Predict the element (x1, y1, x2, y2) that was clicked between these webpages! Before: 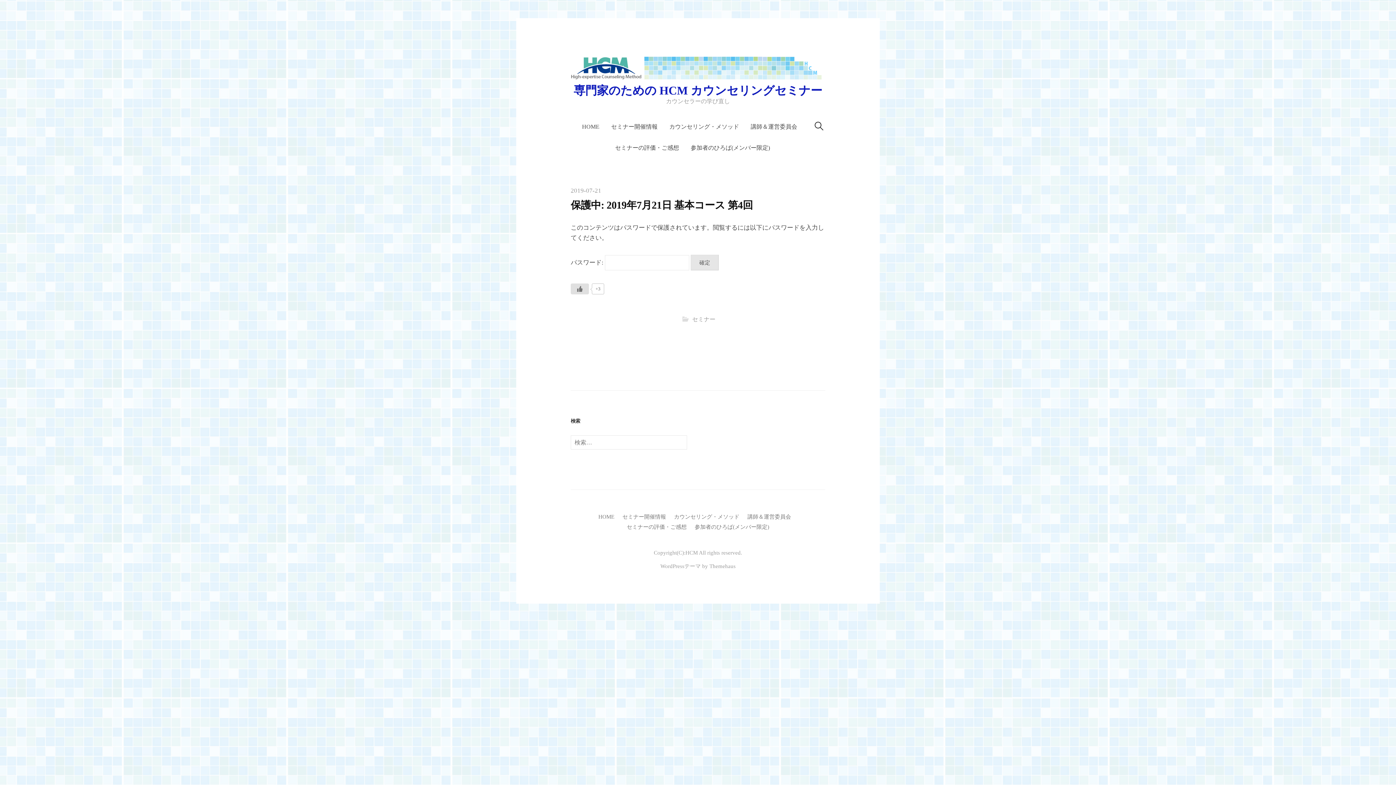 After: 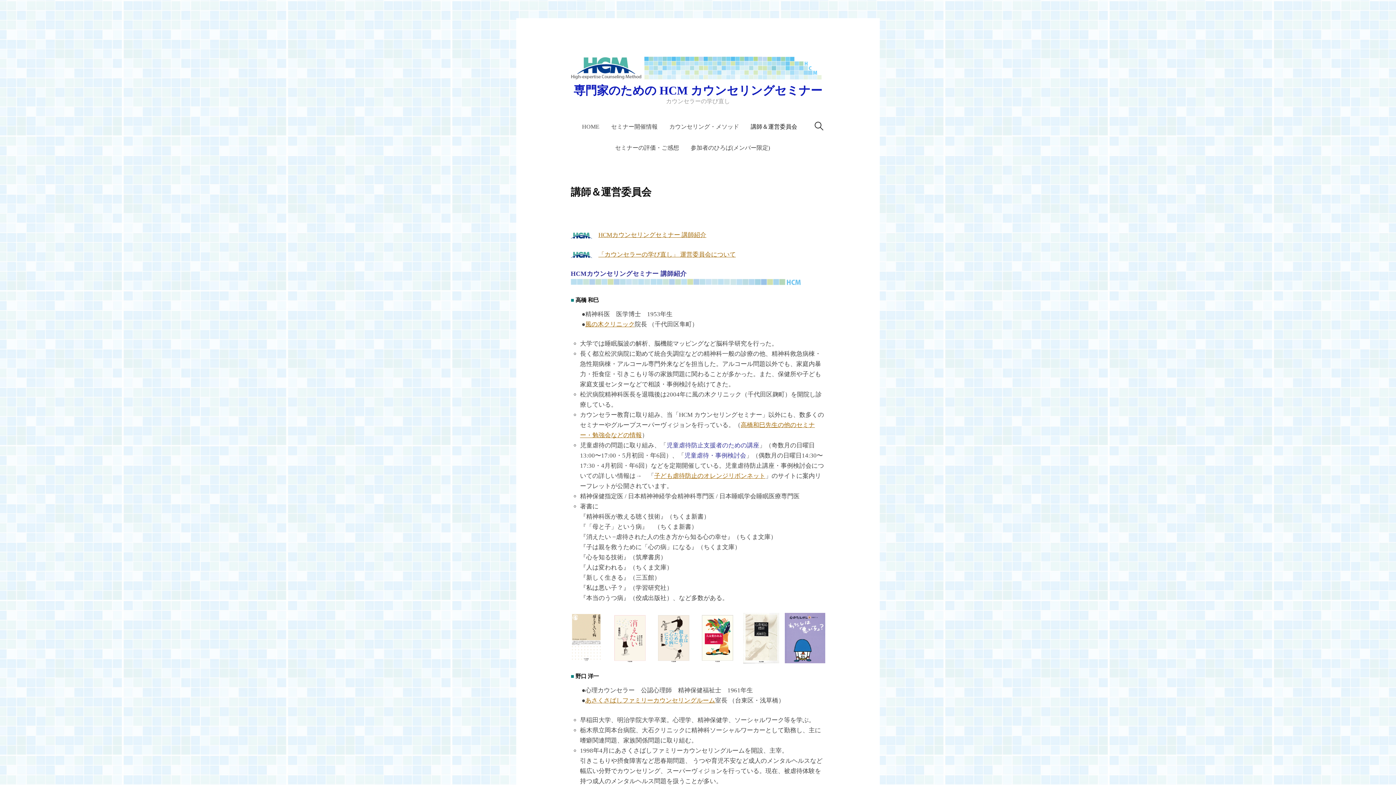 Action: label: 講師＆運営委員会 bbox: (745, 116, 803, 137)